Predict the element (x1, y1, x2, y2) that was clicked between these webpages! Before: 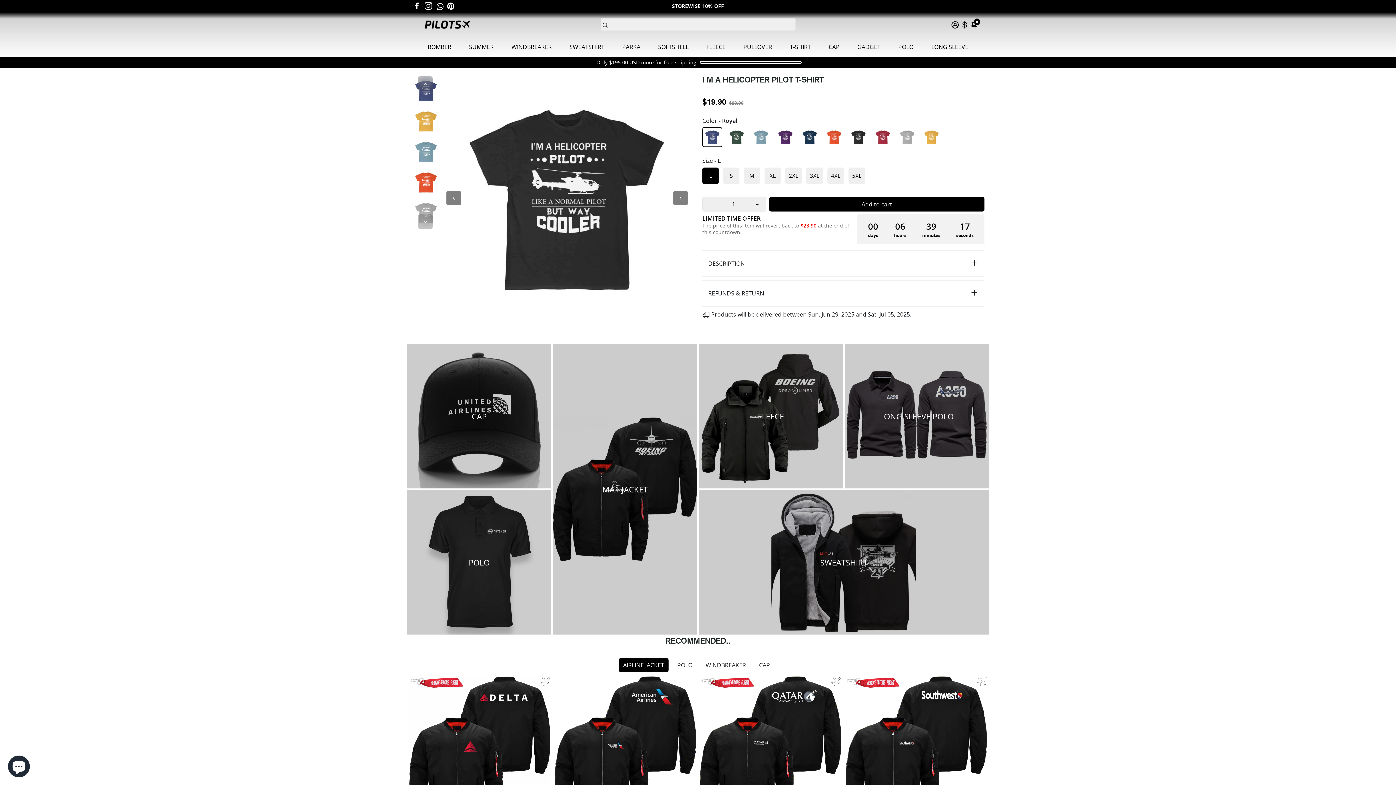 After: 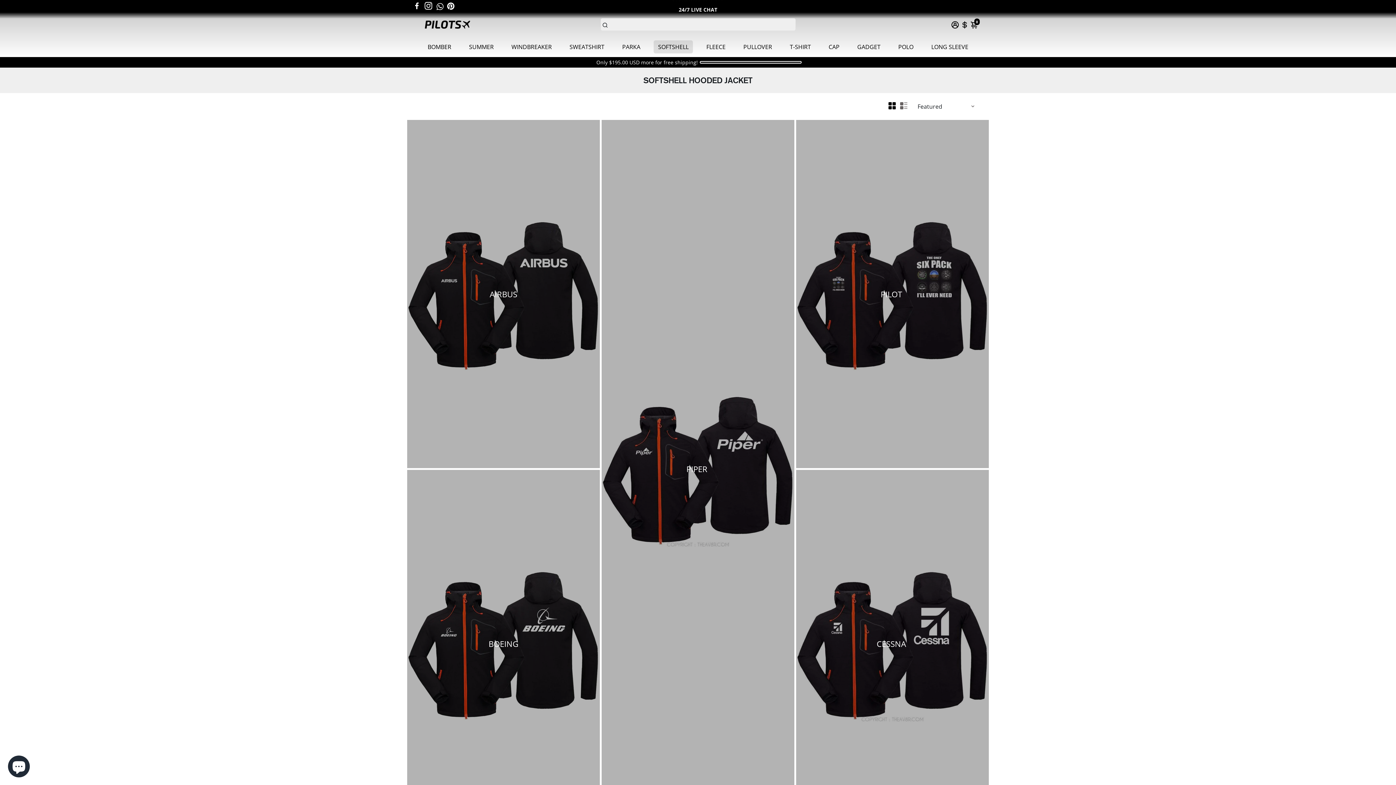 Action: bbox: (650, 36, 696, 57) label: SOFTSHELL